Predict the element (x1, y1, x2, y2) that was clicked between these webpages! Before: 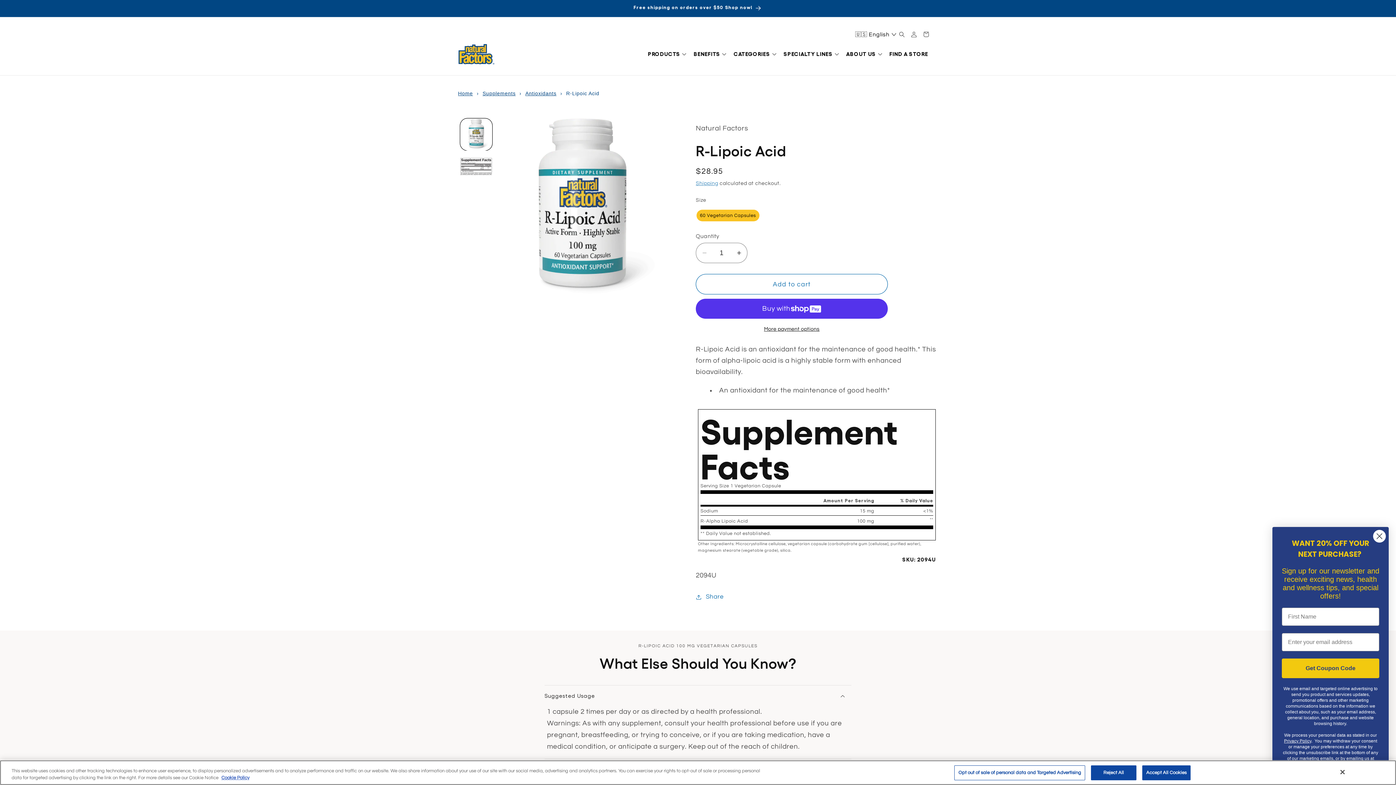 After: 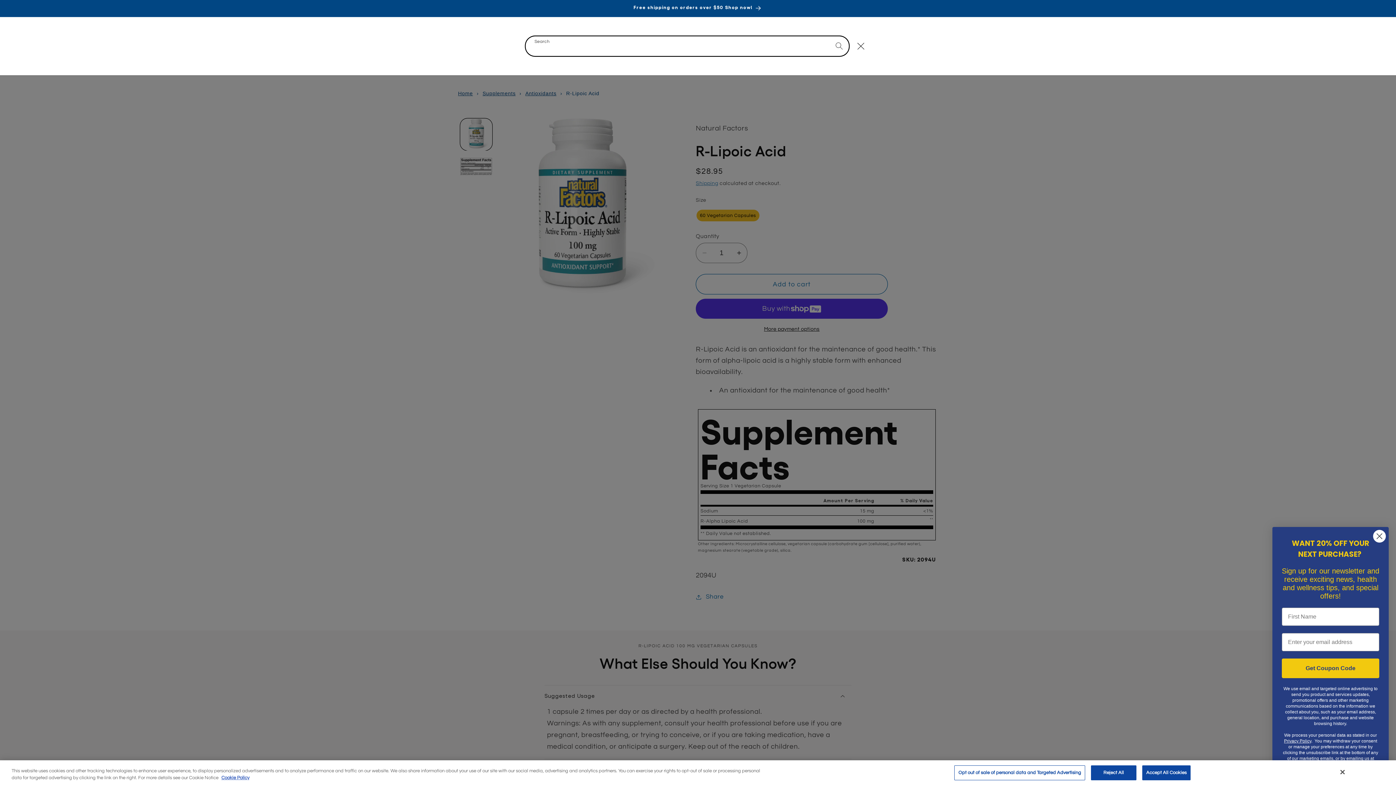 Action: bbox: (896, 24, 908, 44) label: Search